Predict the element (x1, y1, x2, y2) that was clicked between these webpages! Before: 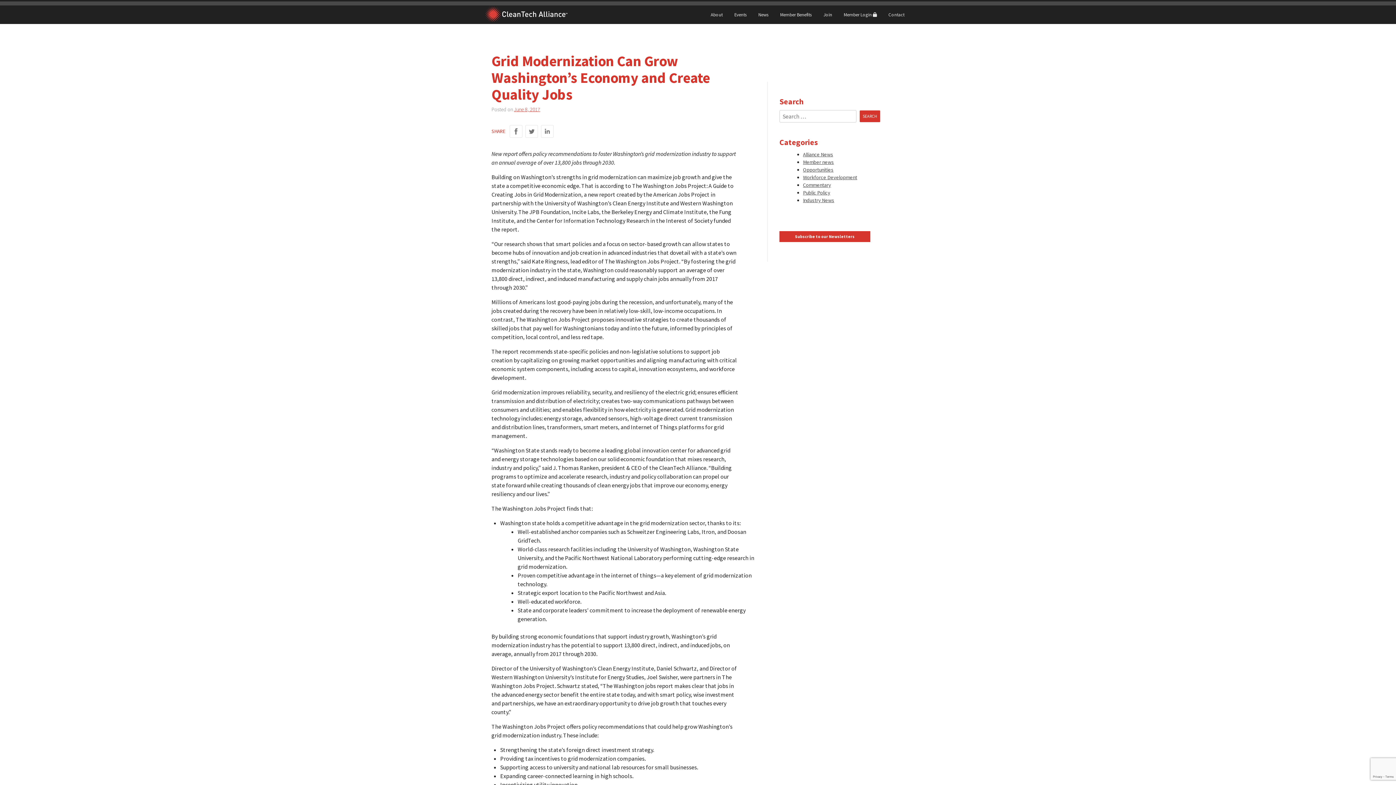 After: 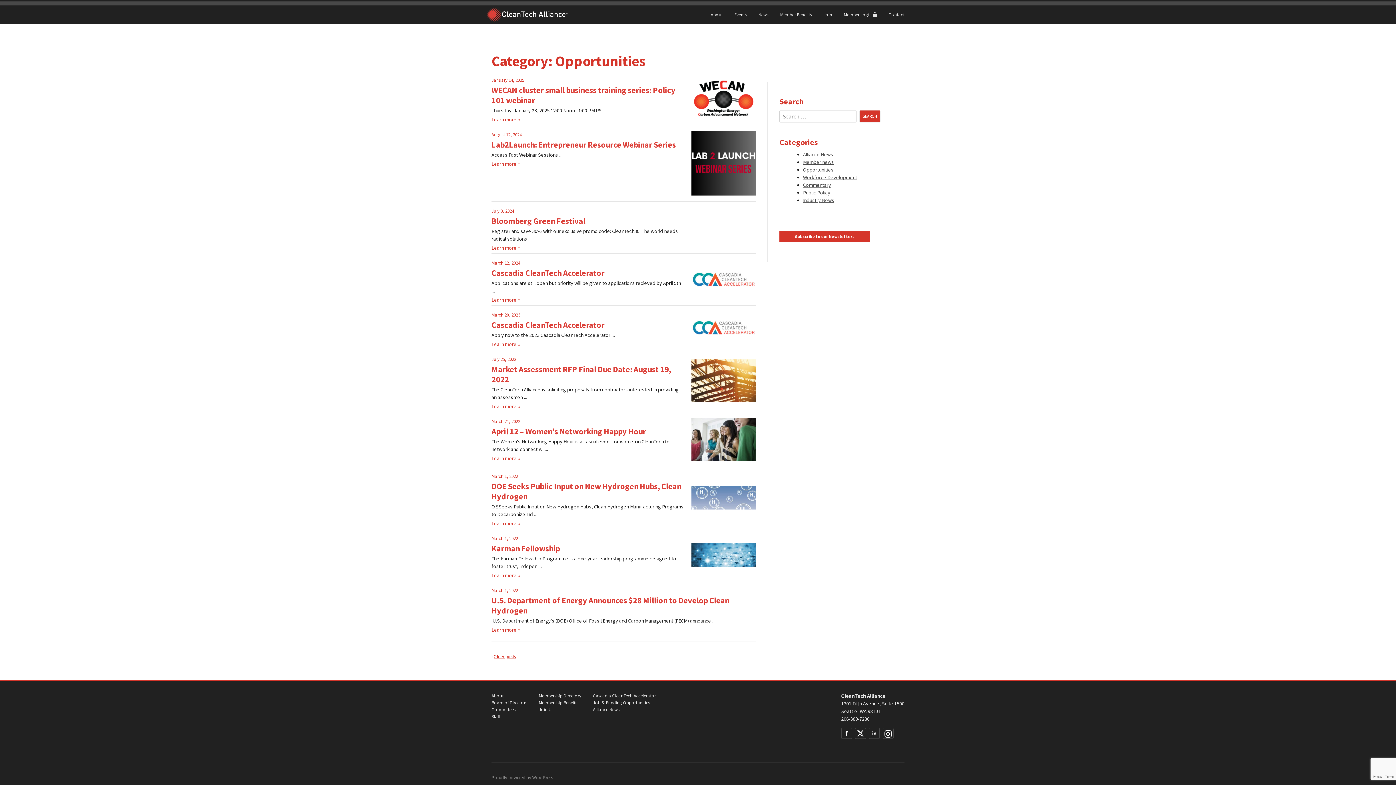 Action: label: Opportunities bbox: (803, 166, 833, 172)